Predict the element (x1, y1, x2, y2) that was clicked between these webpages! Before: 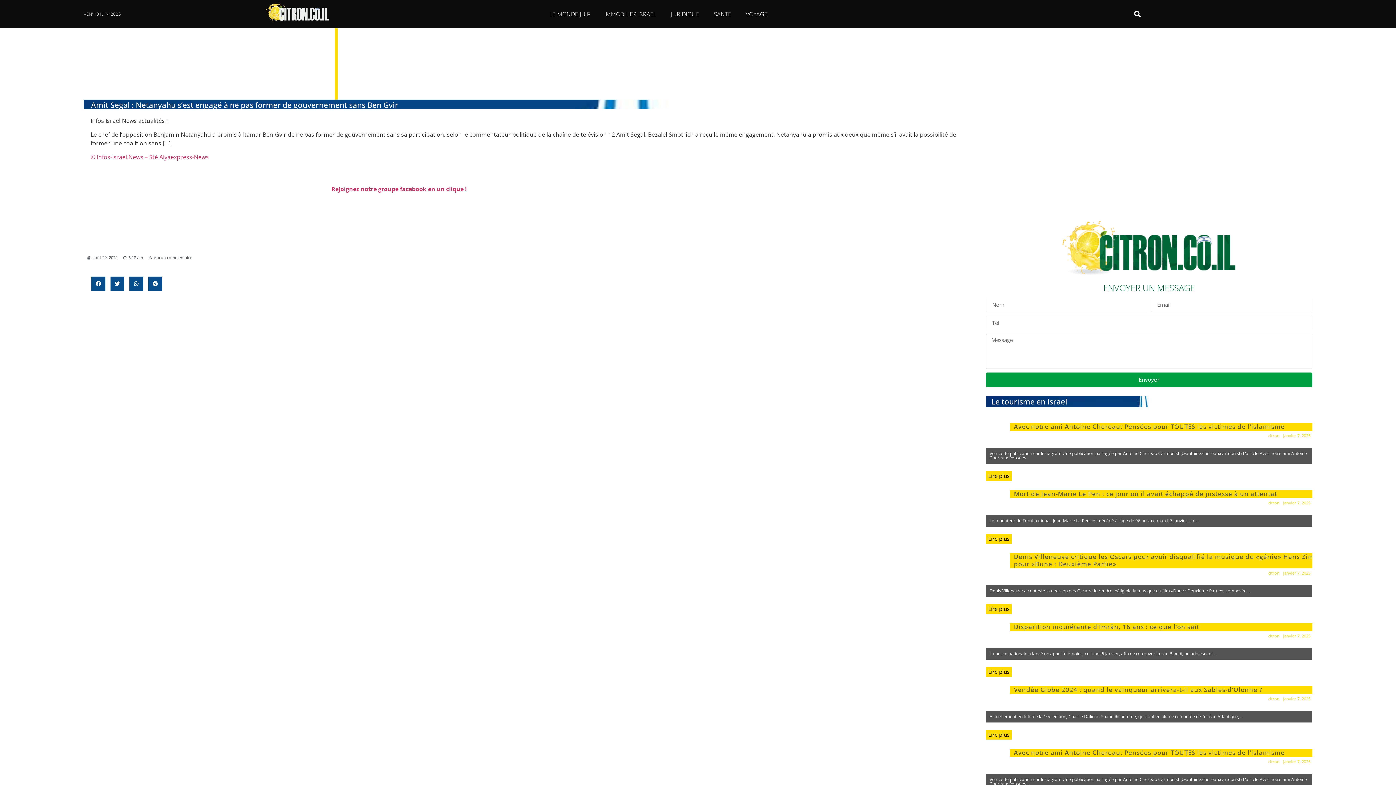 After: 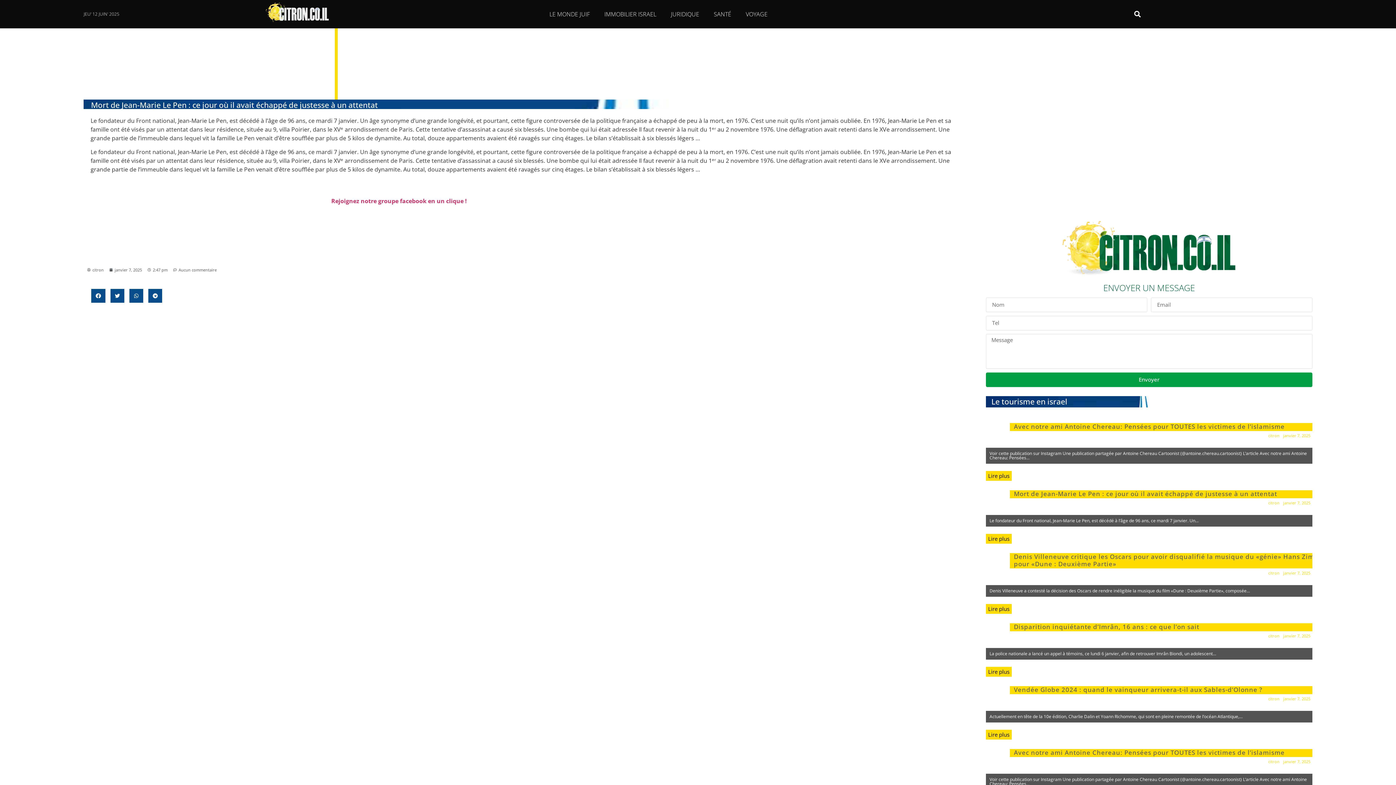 Action: label: Lire plus bbox: (986, 534, 1012, 543)